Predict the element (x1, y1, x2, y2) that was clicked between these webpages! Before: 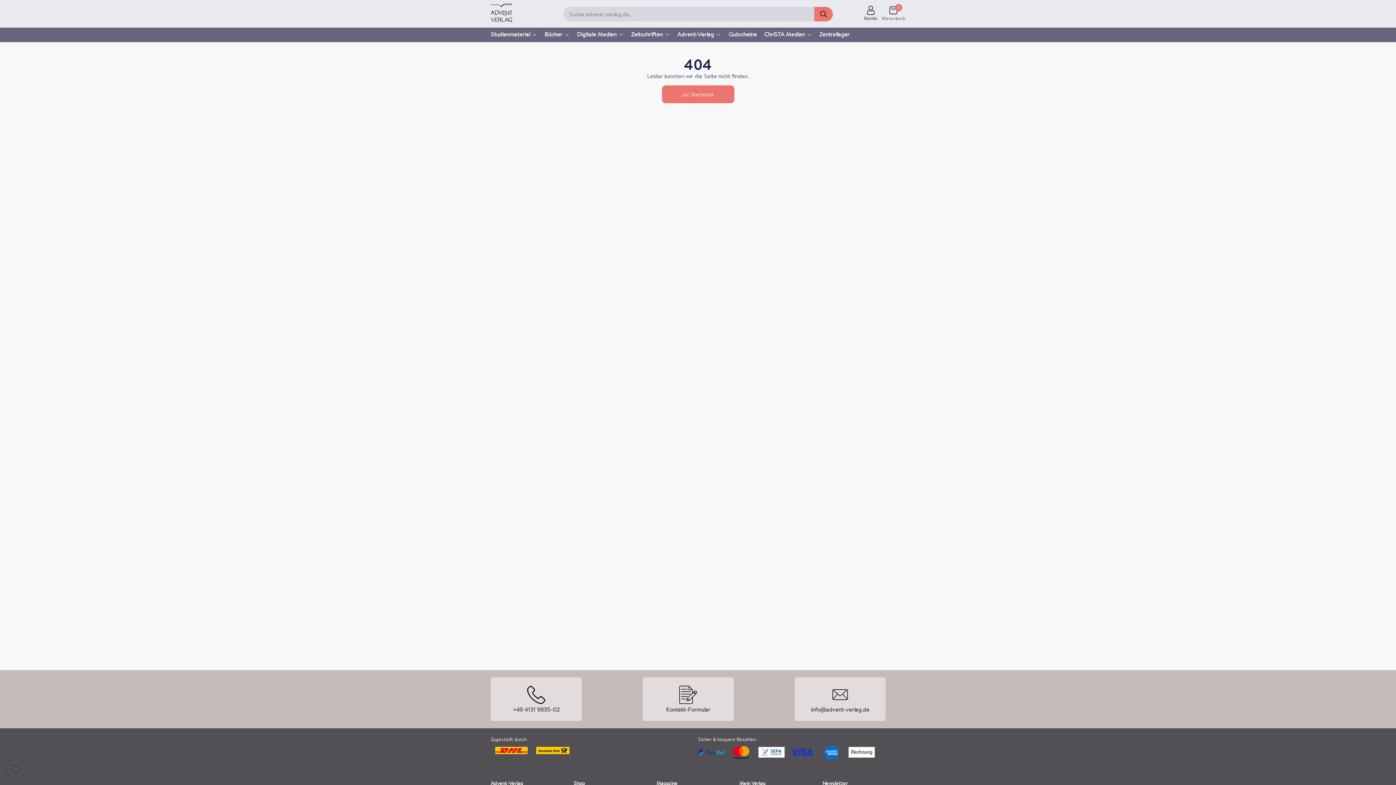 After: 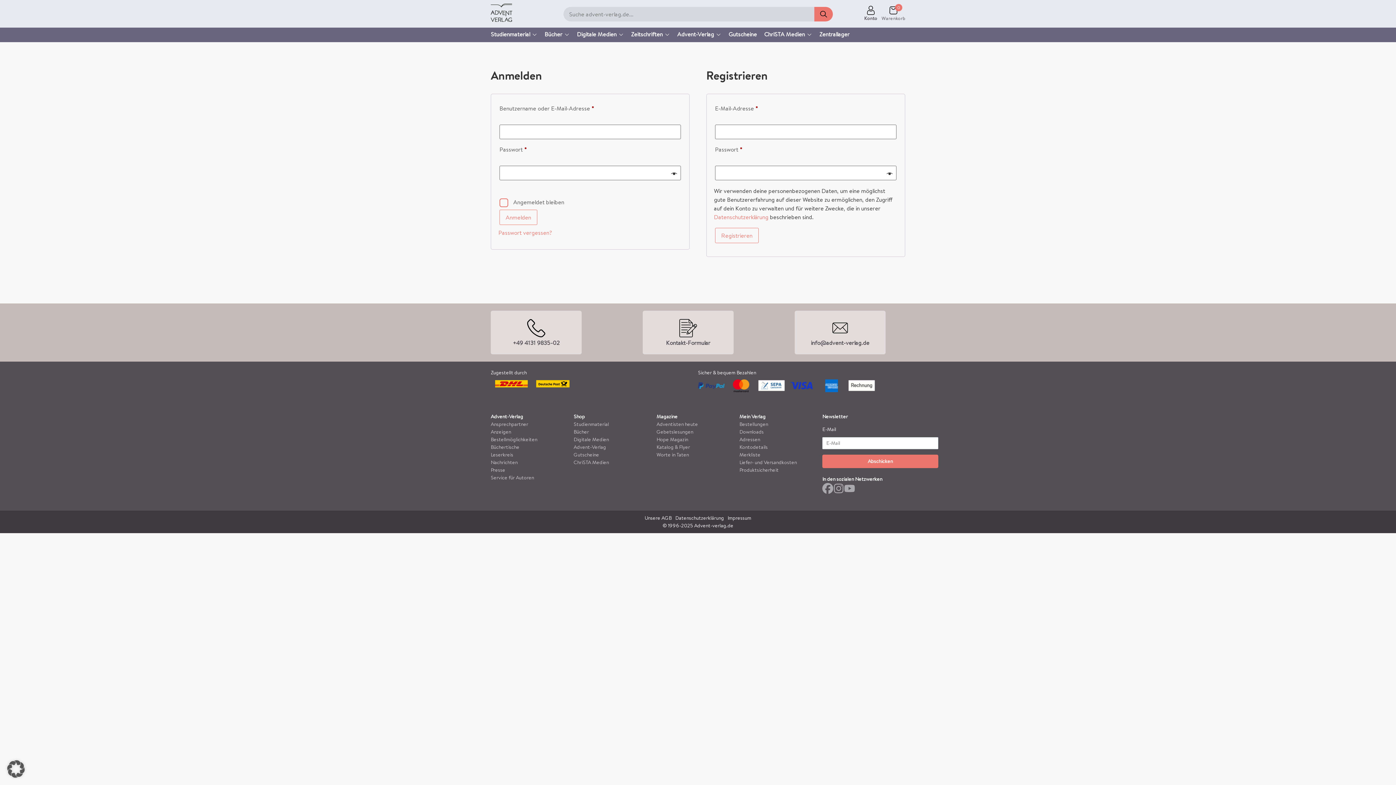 Action: bbox: (866, 5, 875, 21) label: Konto